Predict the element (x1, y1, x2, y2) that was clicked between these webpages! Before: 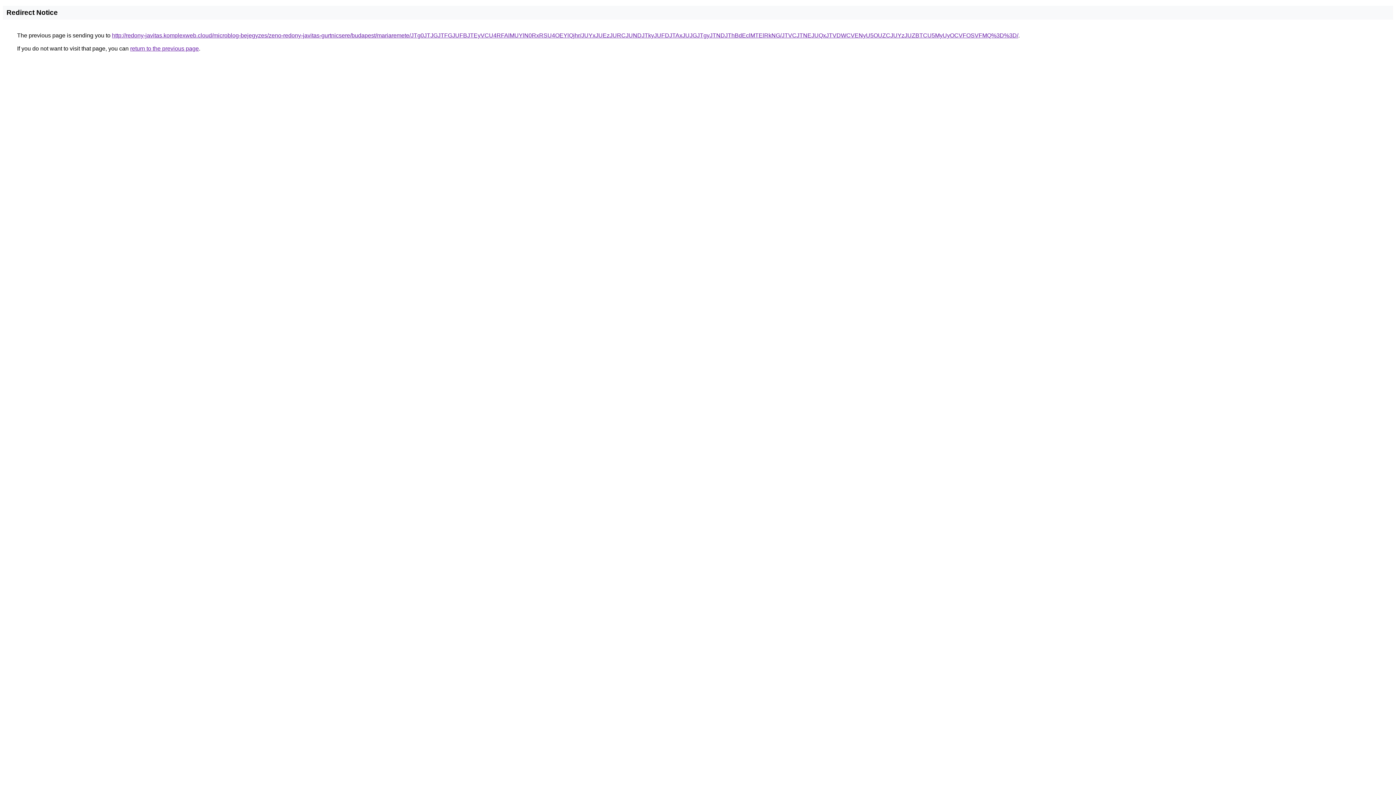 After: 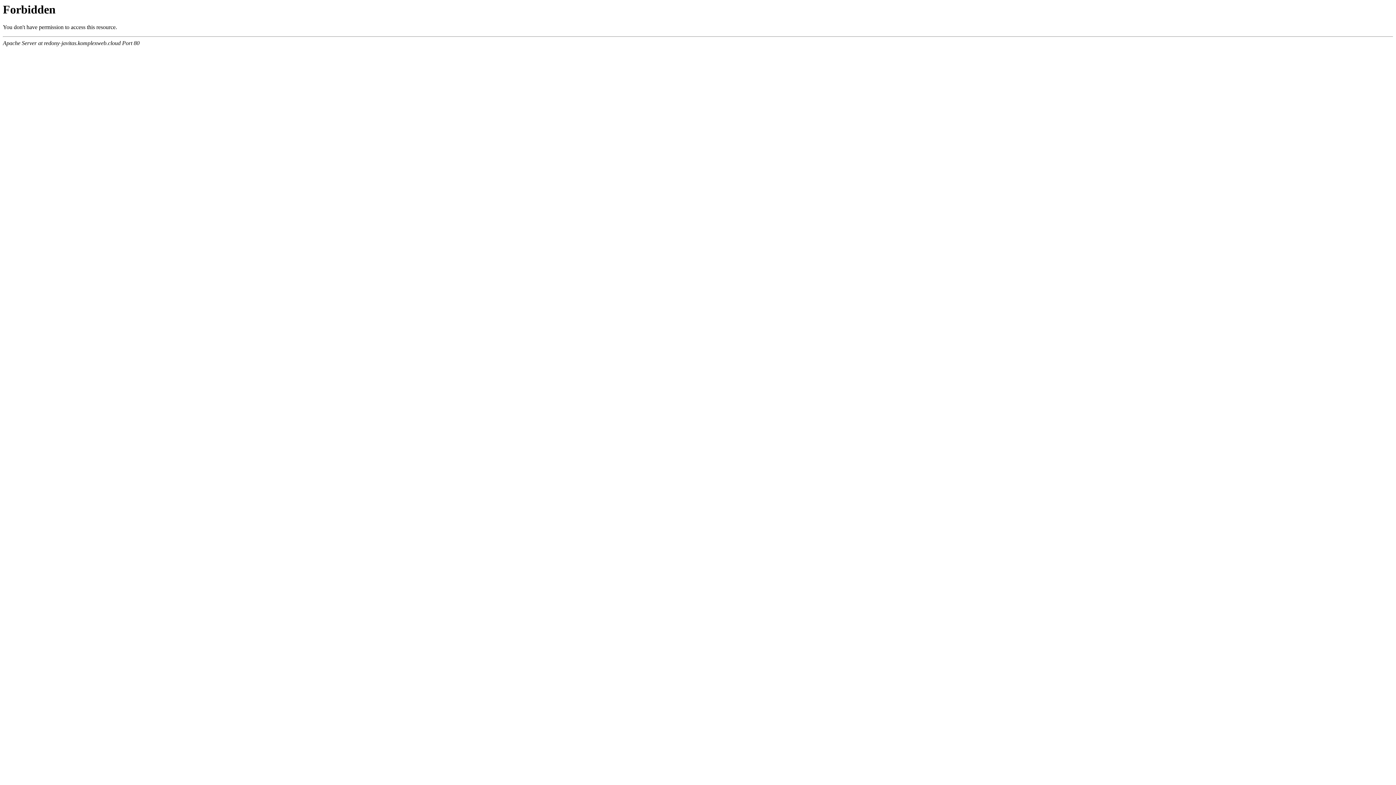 Action: bbox: (112, 32, 1018, 38) label: http://redony-javitas.komplexweb.cloud/microblog-bejegyzes/zeno-redony-javitas-gurtnicsere/budapest/mariaremete/JTg0JTJGJTFGJUFBJTEyVCU4RFAlMUYlN0RxRSU4OEYlQjhr/JUYxJUEzJURCJUNDJTkyJUFDJTAxJUJGJTgyJTNDJThBdEclMTElRkNG/JTVCJTNEJUQxJTVDWCVENyU5OUZCJUYzJUZBTCU5MyUyOCVFOSVFMQ%3D%3D/